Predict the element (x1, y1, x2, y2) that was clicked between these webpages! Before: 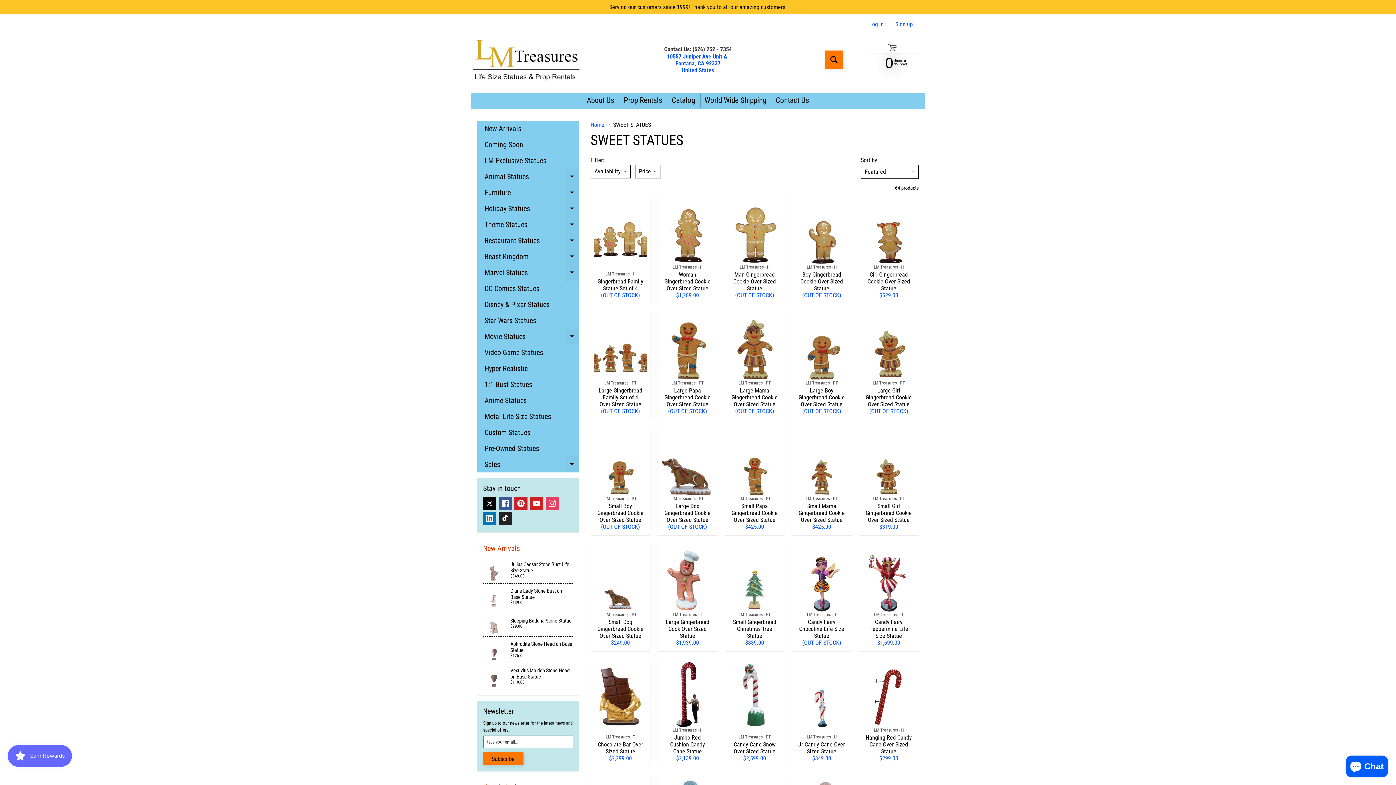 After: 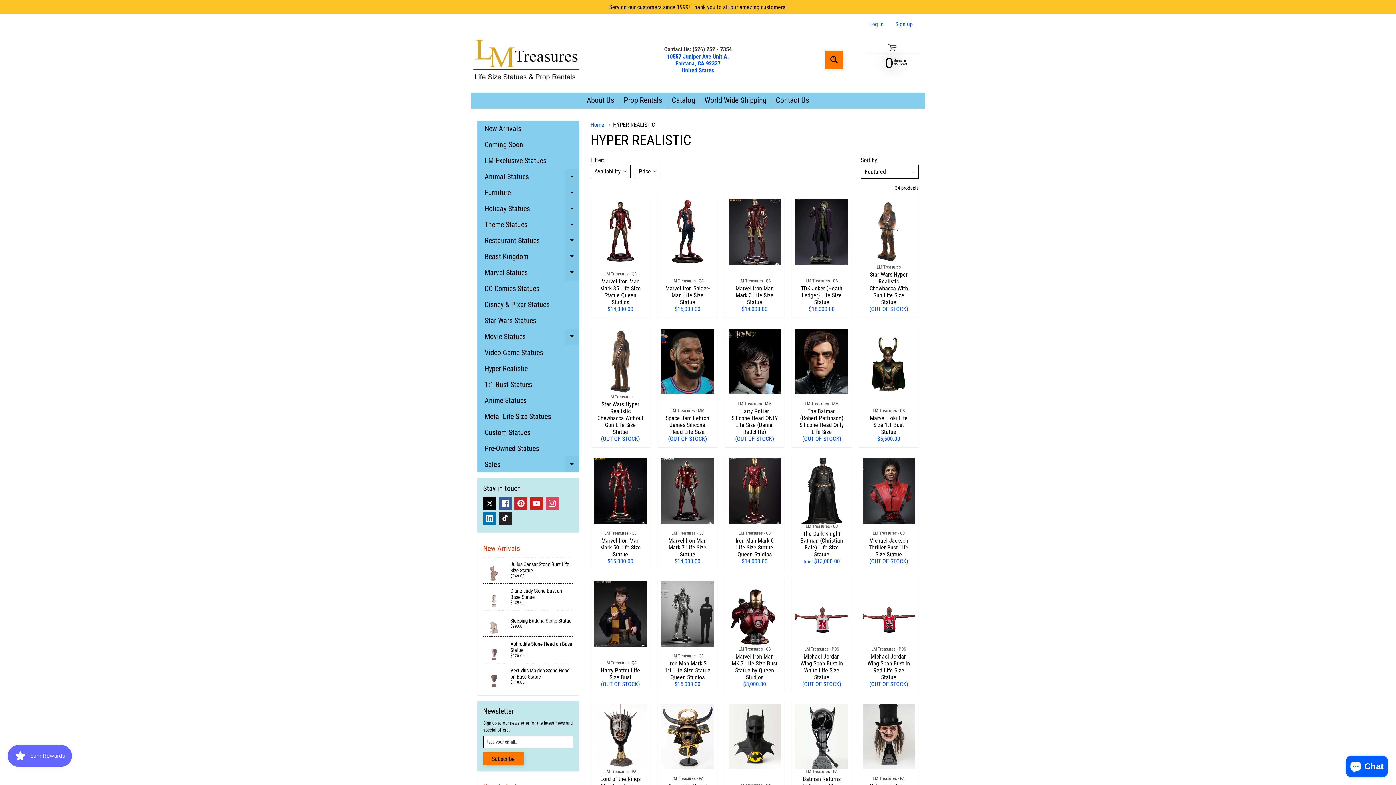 Action: bbox: (477, 360, 579, 376) label: Hyper Realistic